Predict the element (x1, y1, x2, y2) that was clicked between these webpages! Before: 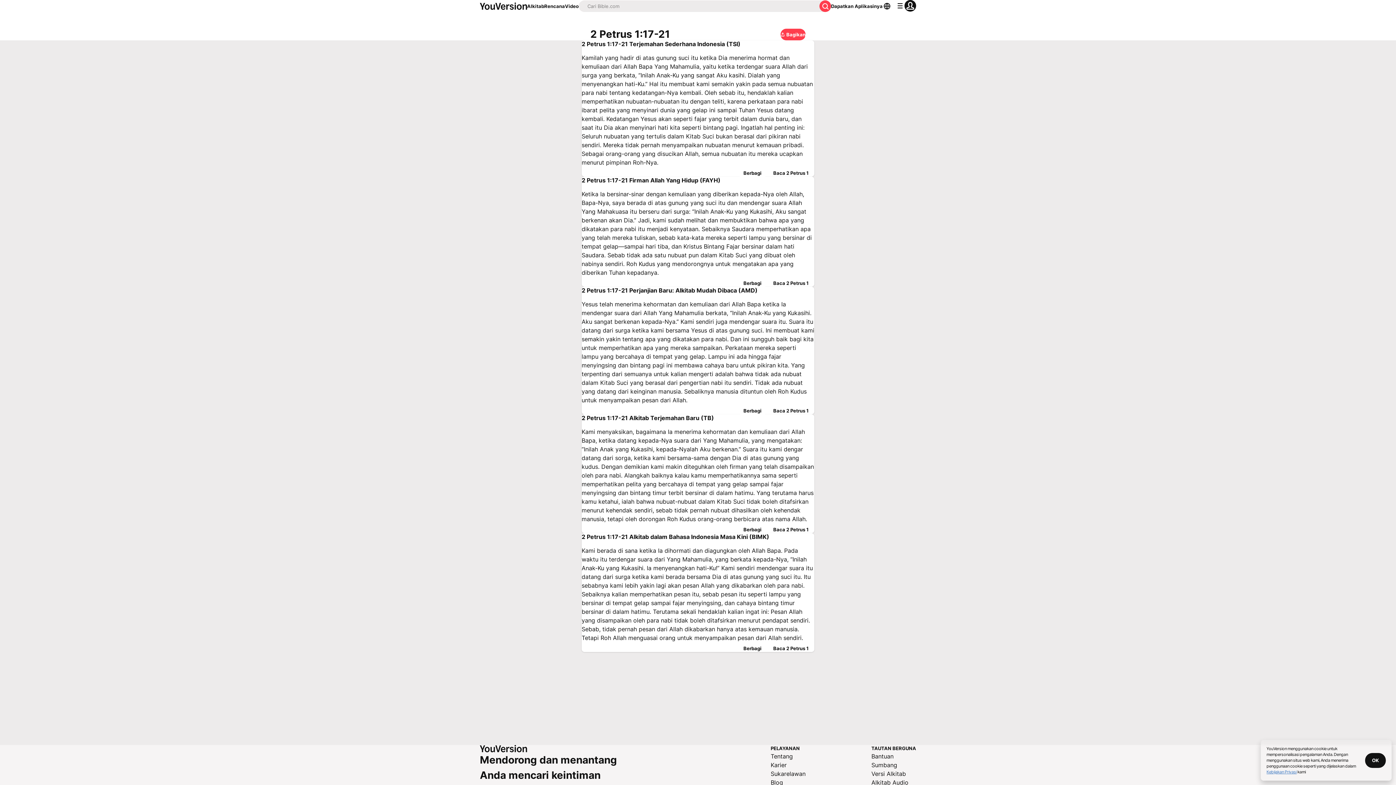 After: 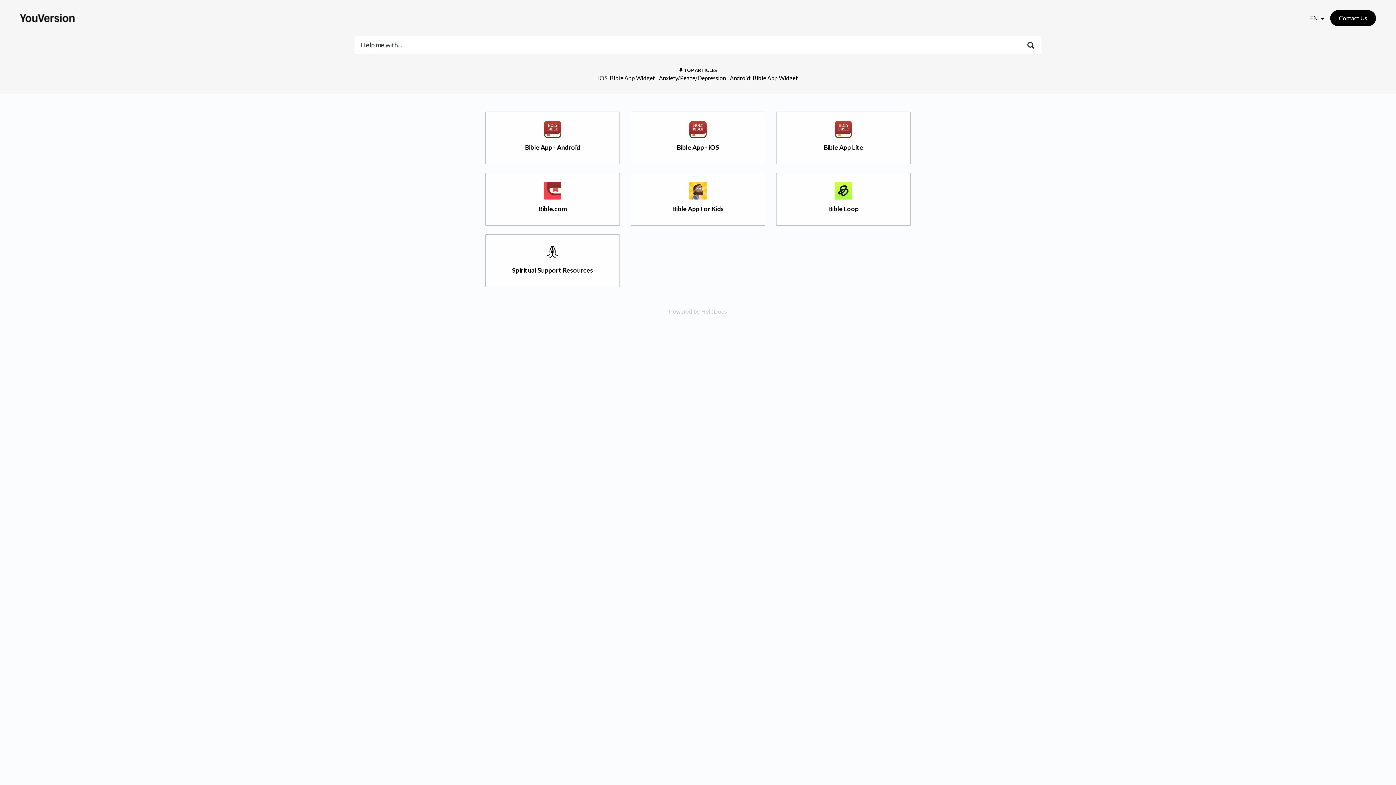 Action: label: Bantuan bbox: (871, 752, 916, 761)